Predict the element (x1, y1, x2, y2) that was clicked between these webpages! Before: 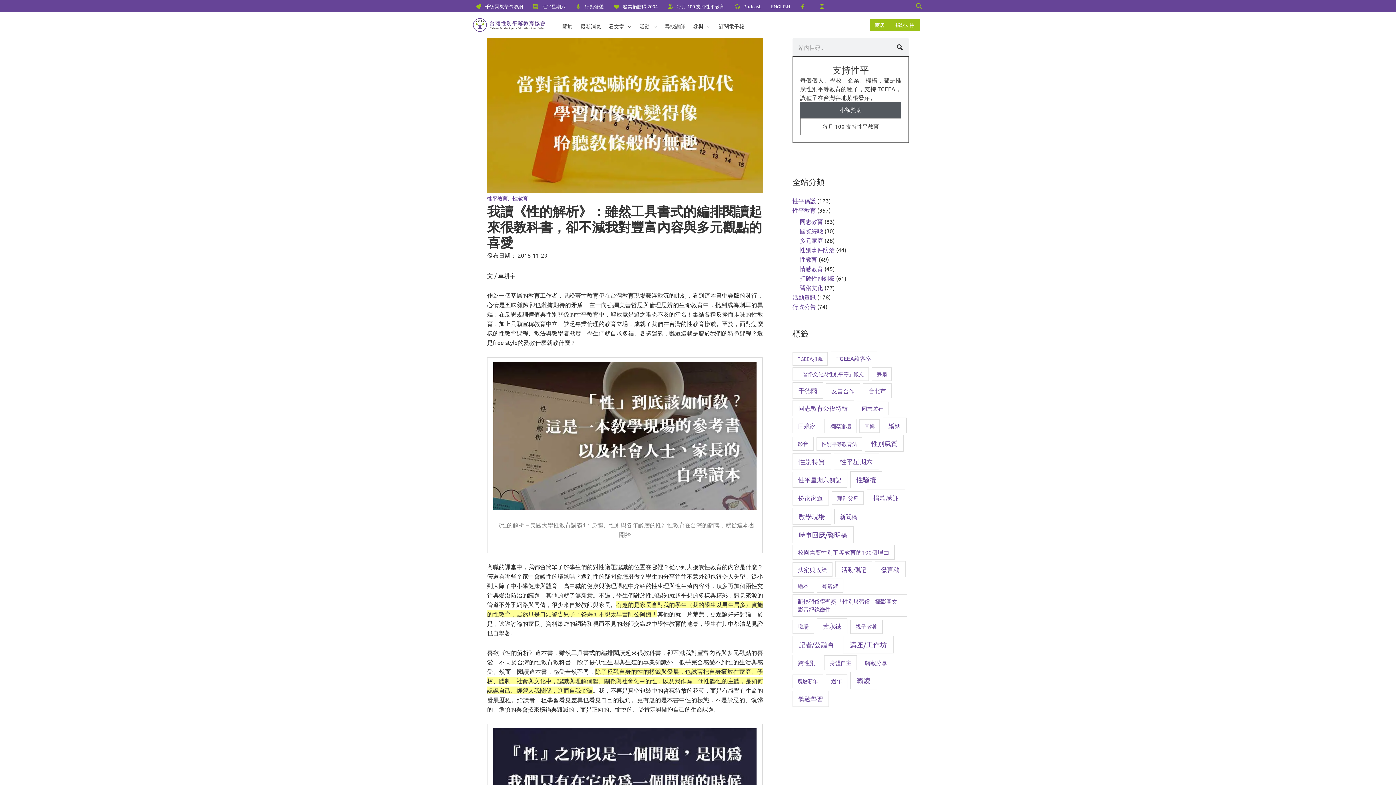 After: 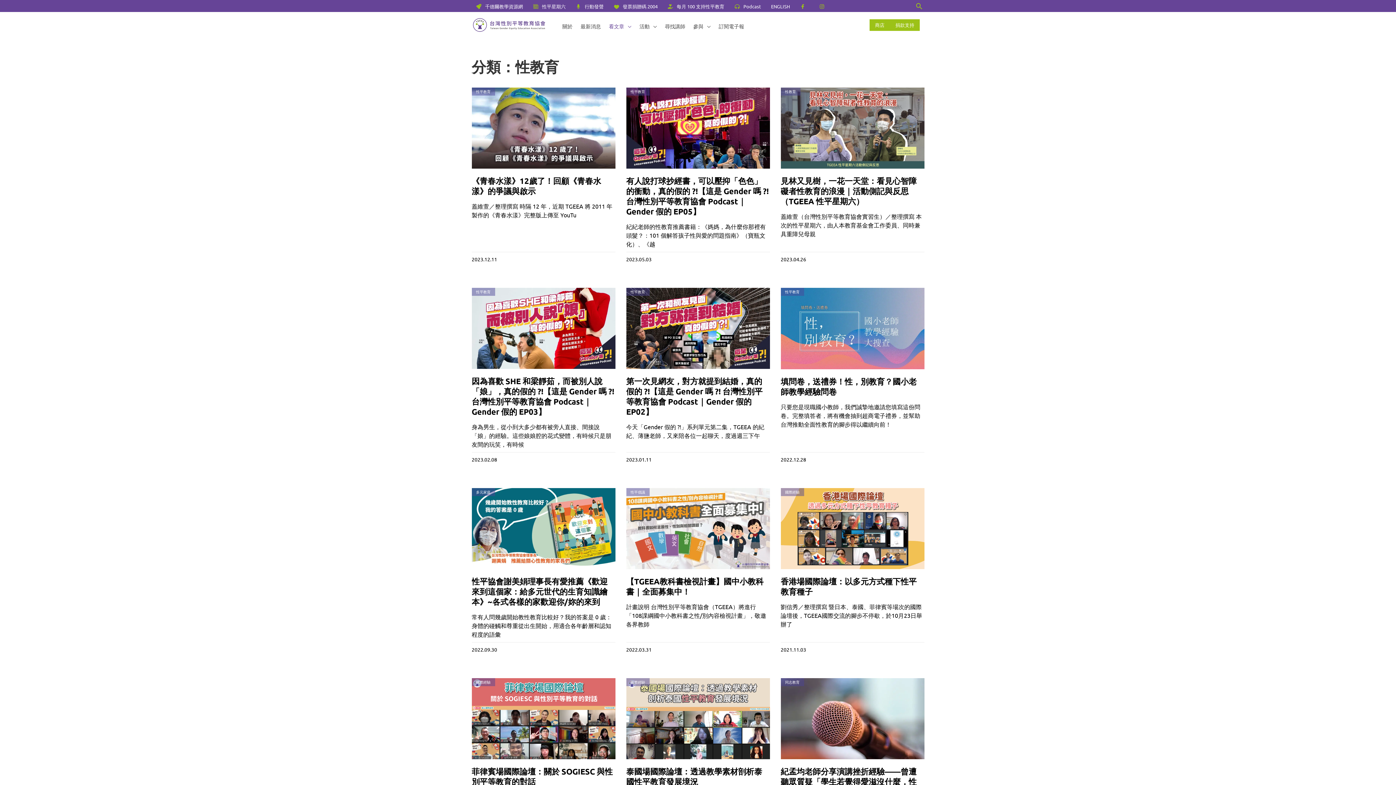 Action: bbox: (512, 195, 528, 201) label: 性教育